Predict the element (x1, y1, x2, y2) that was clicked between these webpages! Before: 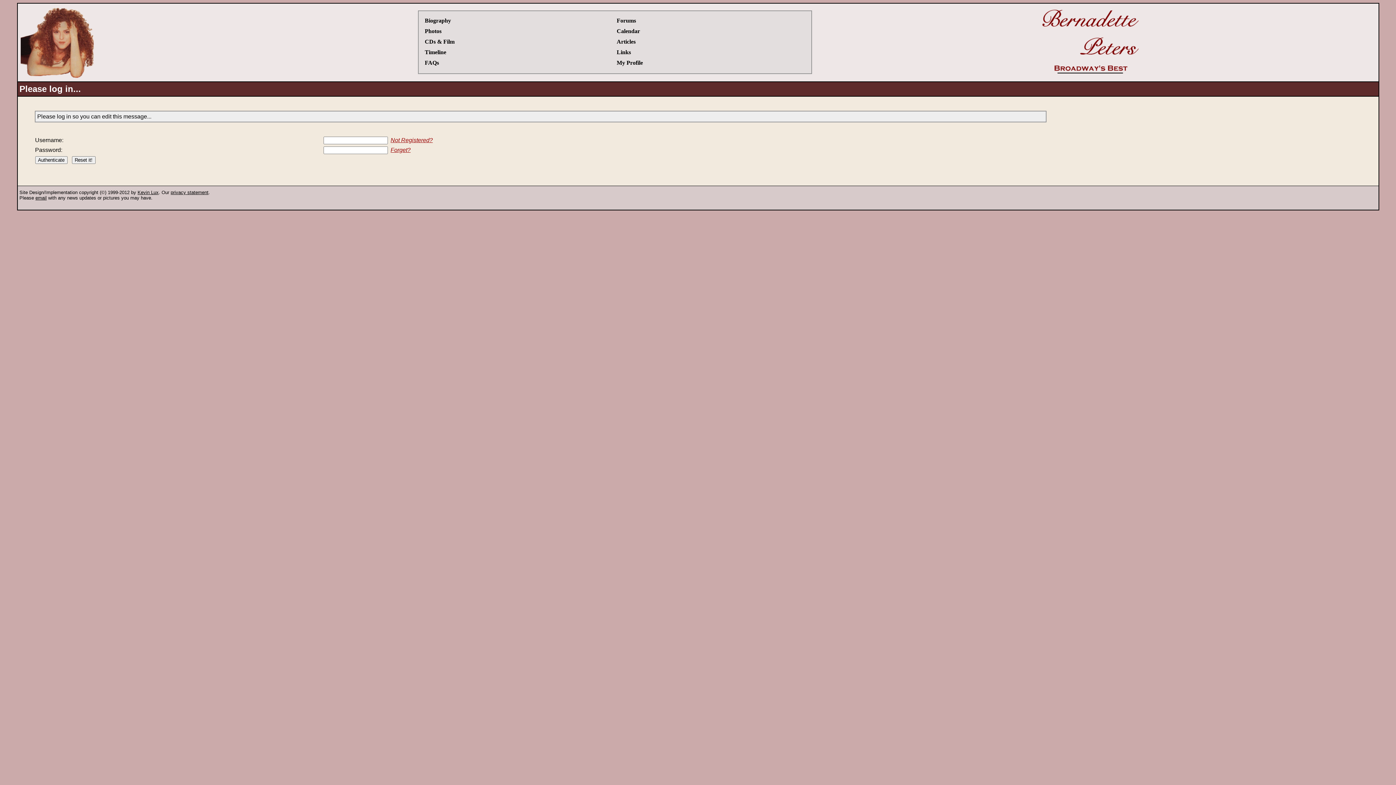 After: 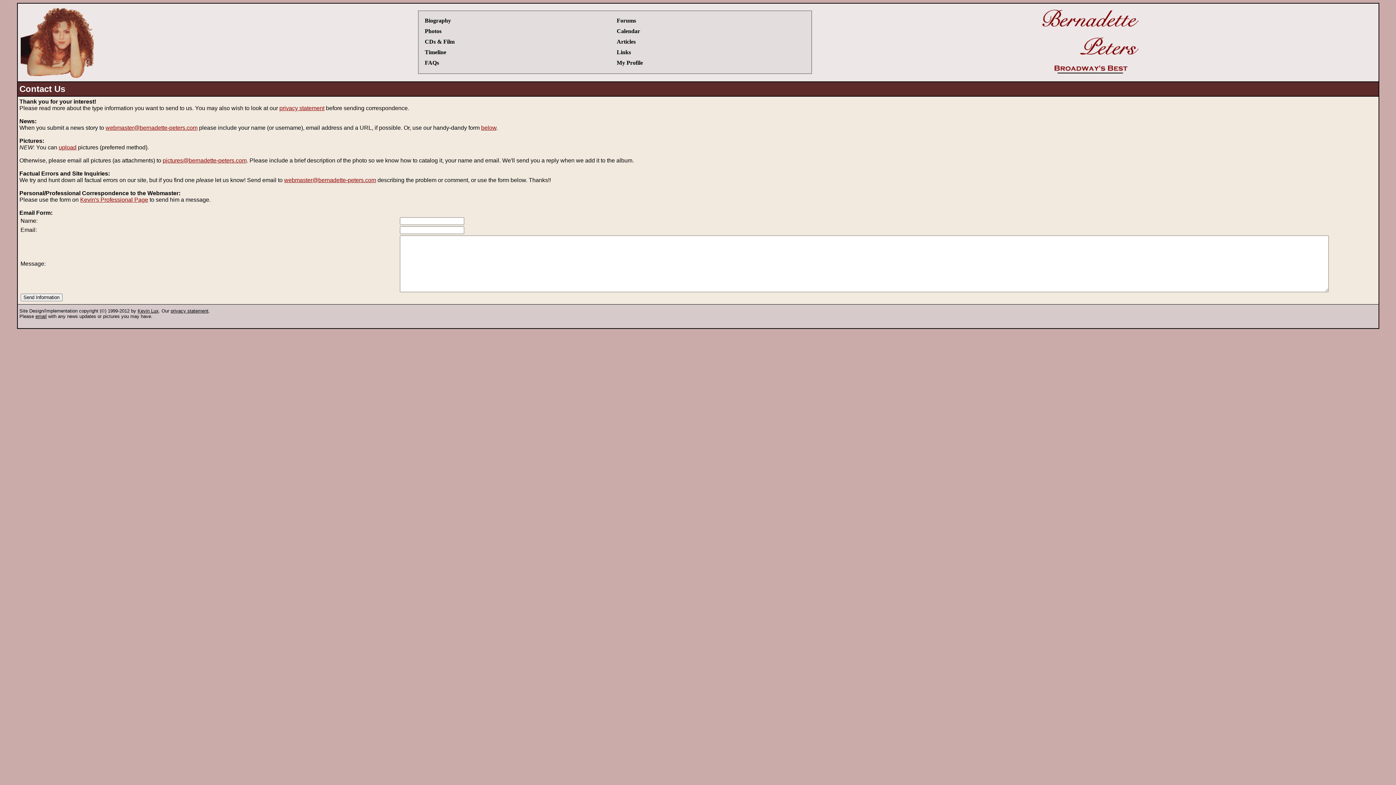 Action: bbox: (137, 189, 158, 195) label: Kevin Lux